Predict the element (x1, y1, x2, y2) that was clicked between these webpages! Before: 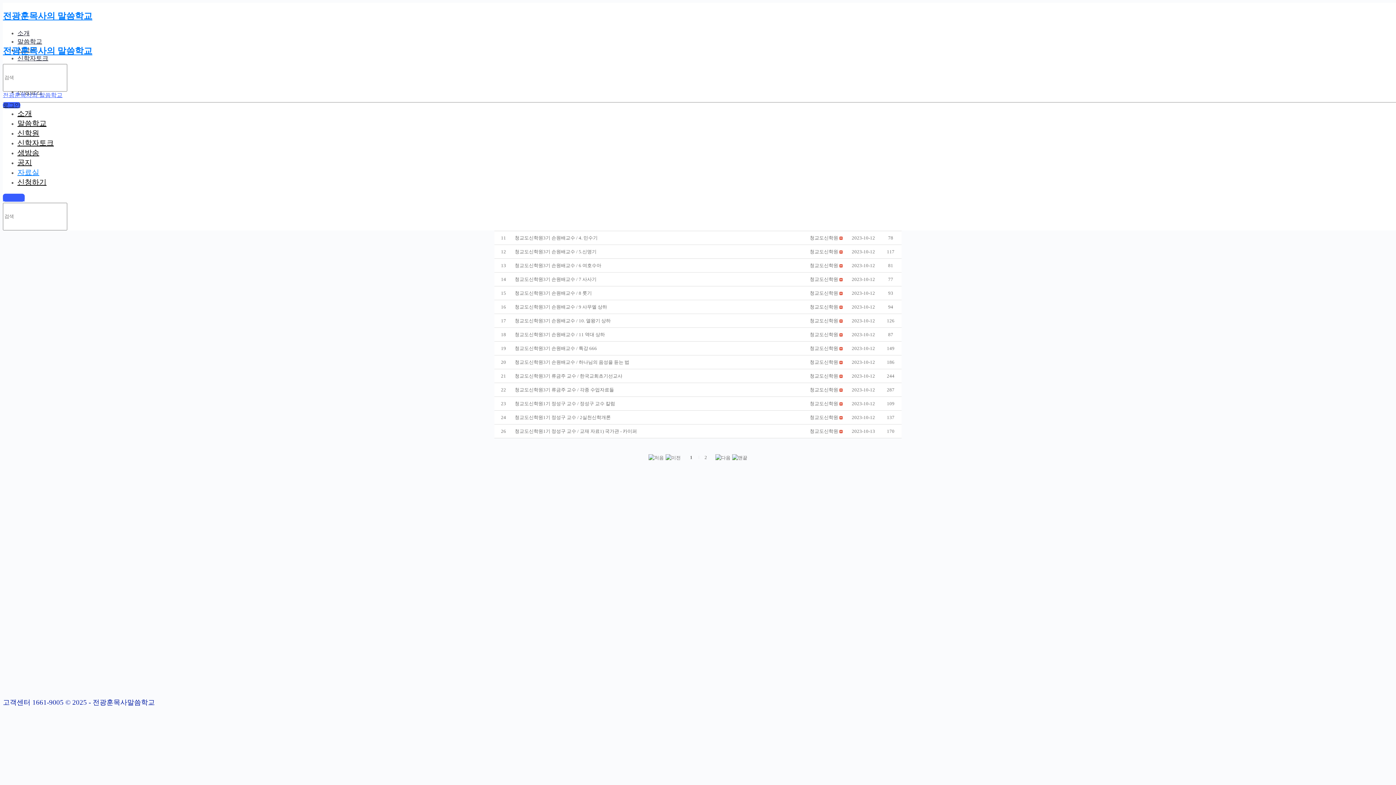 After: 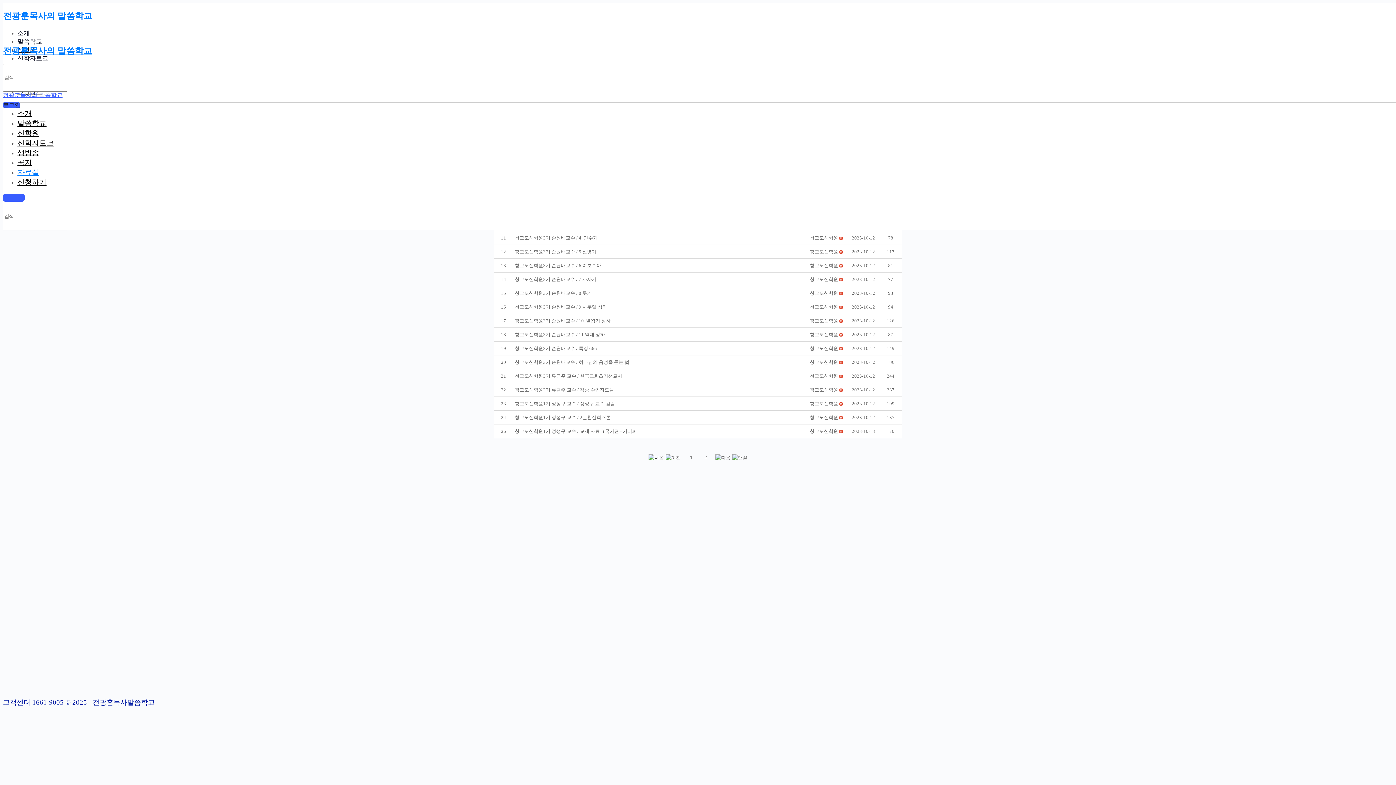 Action: bbox: (648, 454, 664, 460)